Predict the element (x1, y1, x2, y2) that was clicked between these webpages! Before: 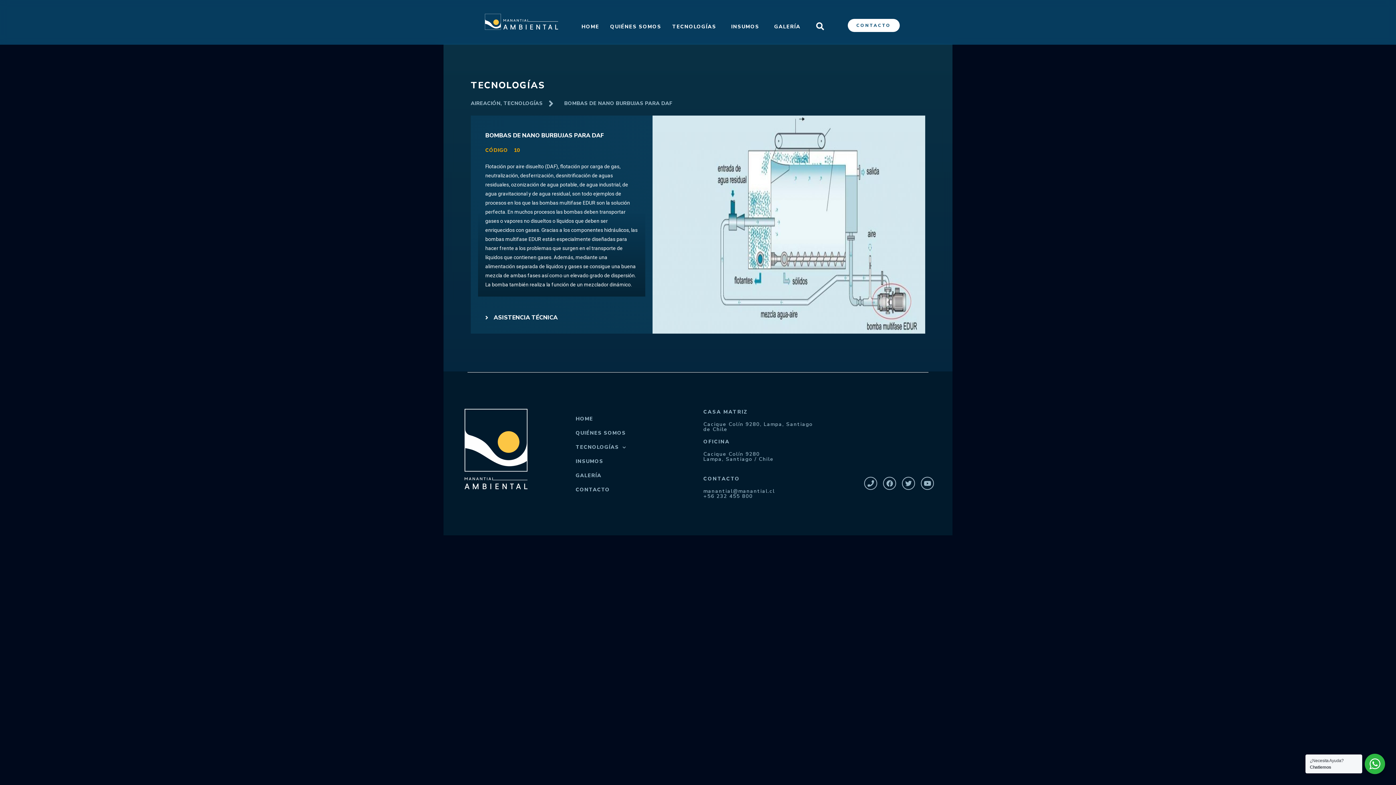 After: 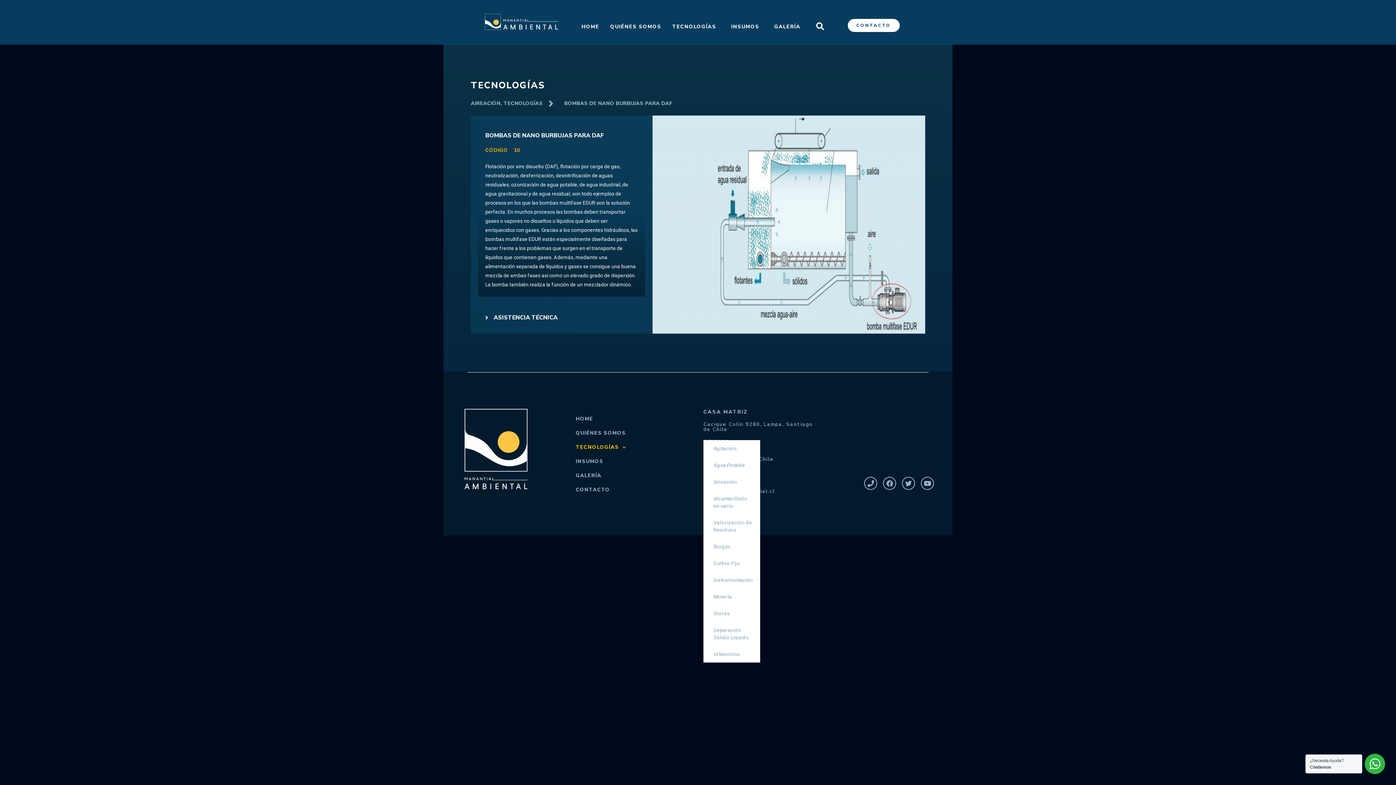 Action: label: TECNOLOGÍAS bbox: (570, 440, 703, 454)